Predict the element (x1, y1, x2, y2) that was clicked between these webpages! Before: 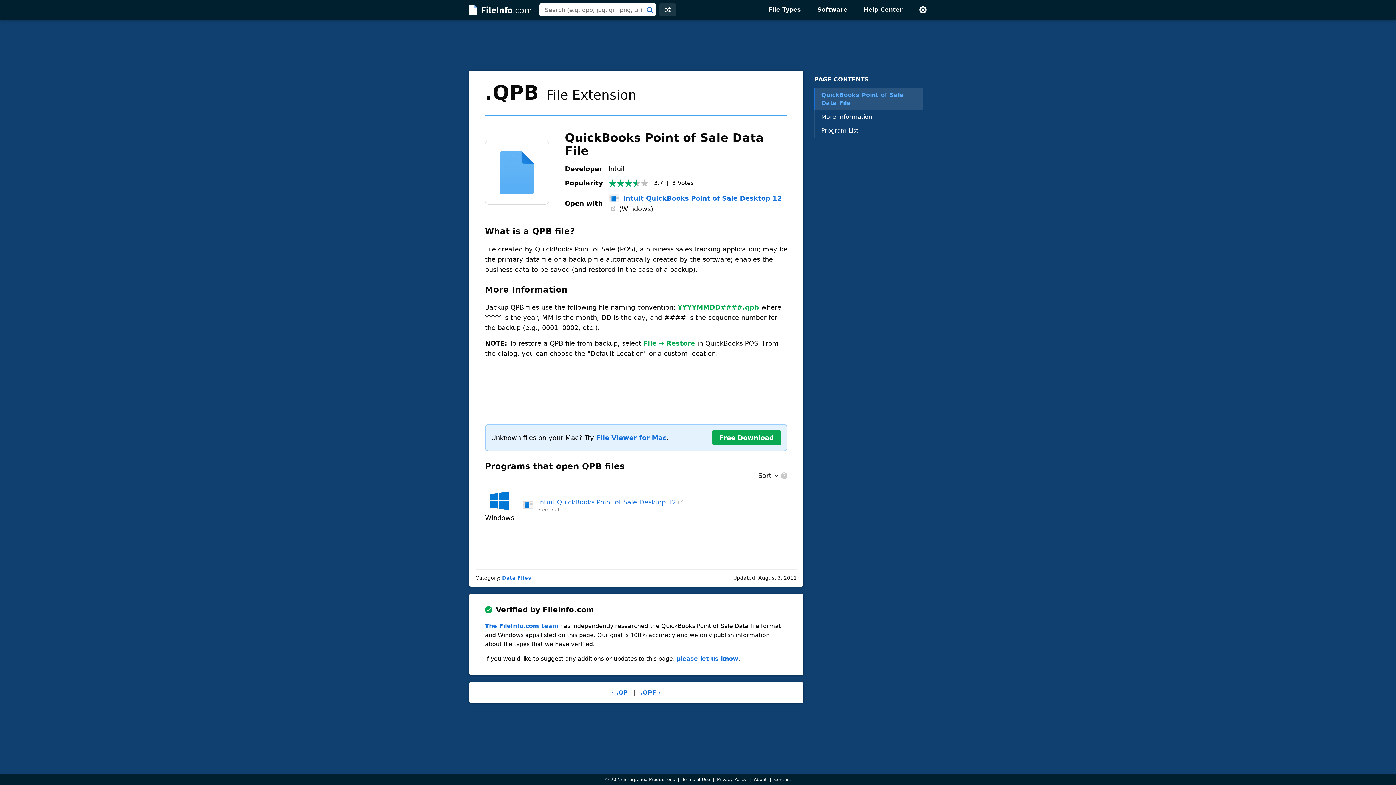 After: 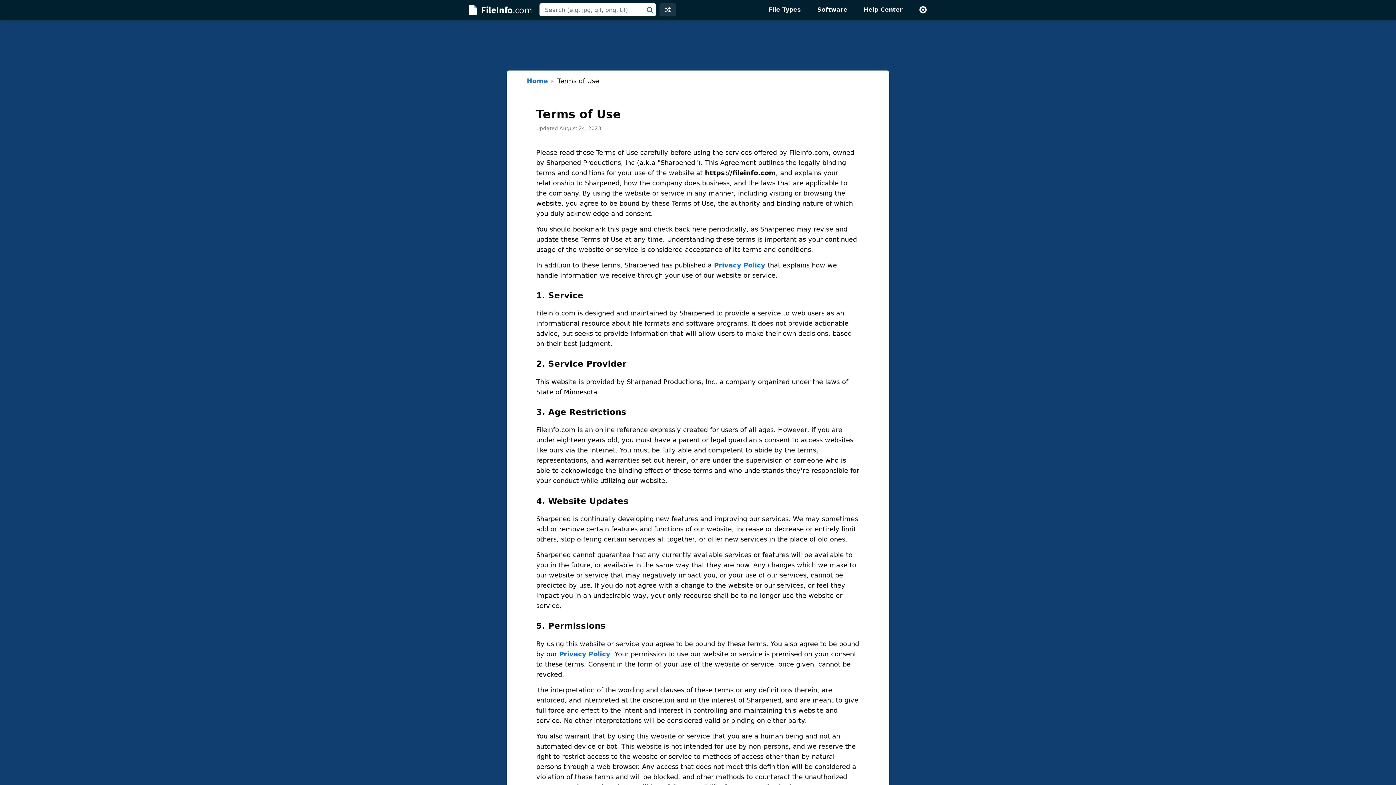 Action: bbox: (682, 777, 710, 782) label: Terms of Use